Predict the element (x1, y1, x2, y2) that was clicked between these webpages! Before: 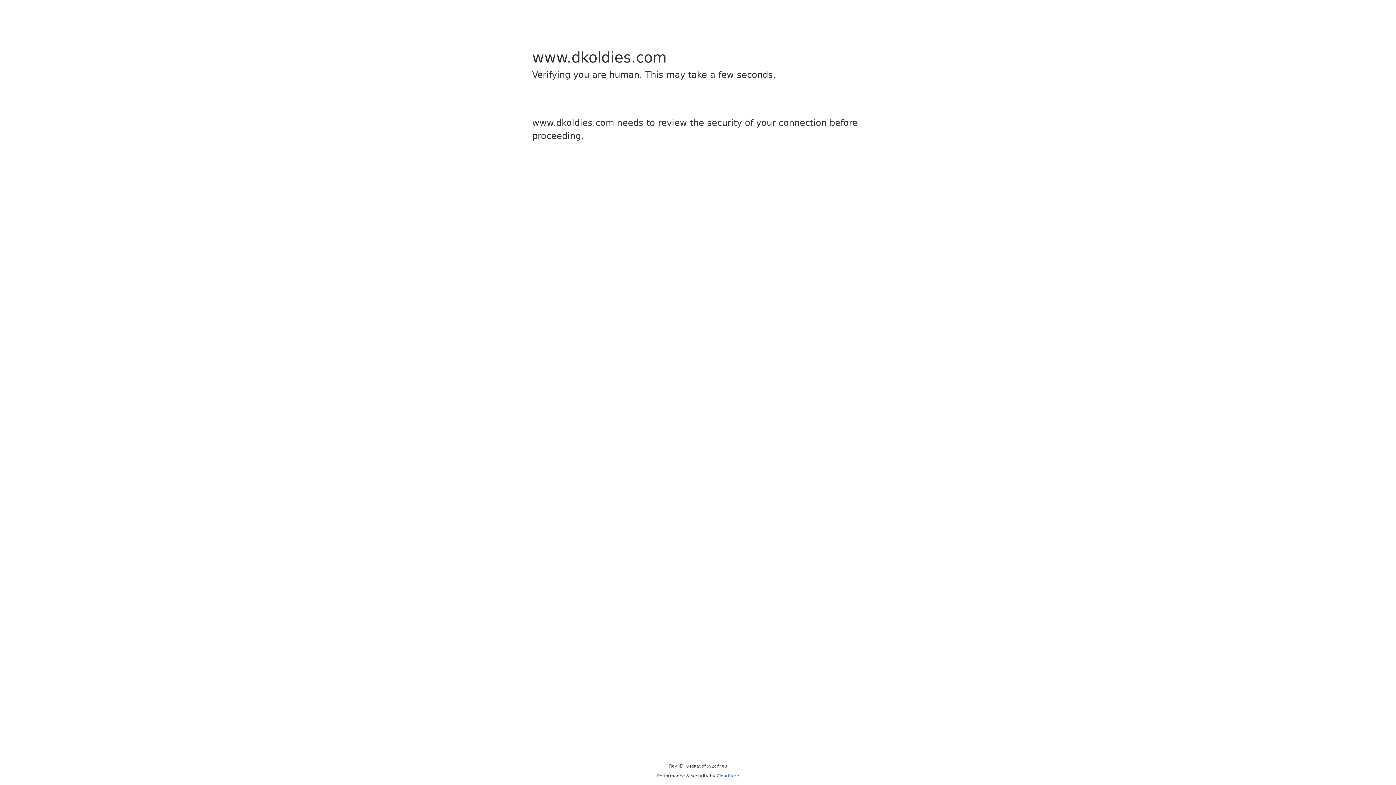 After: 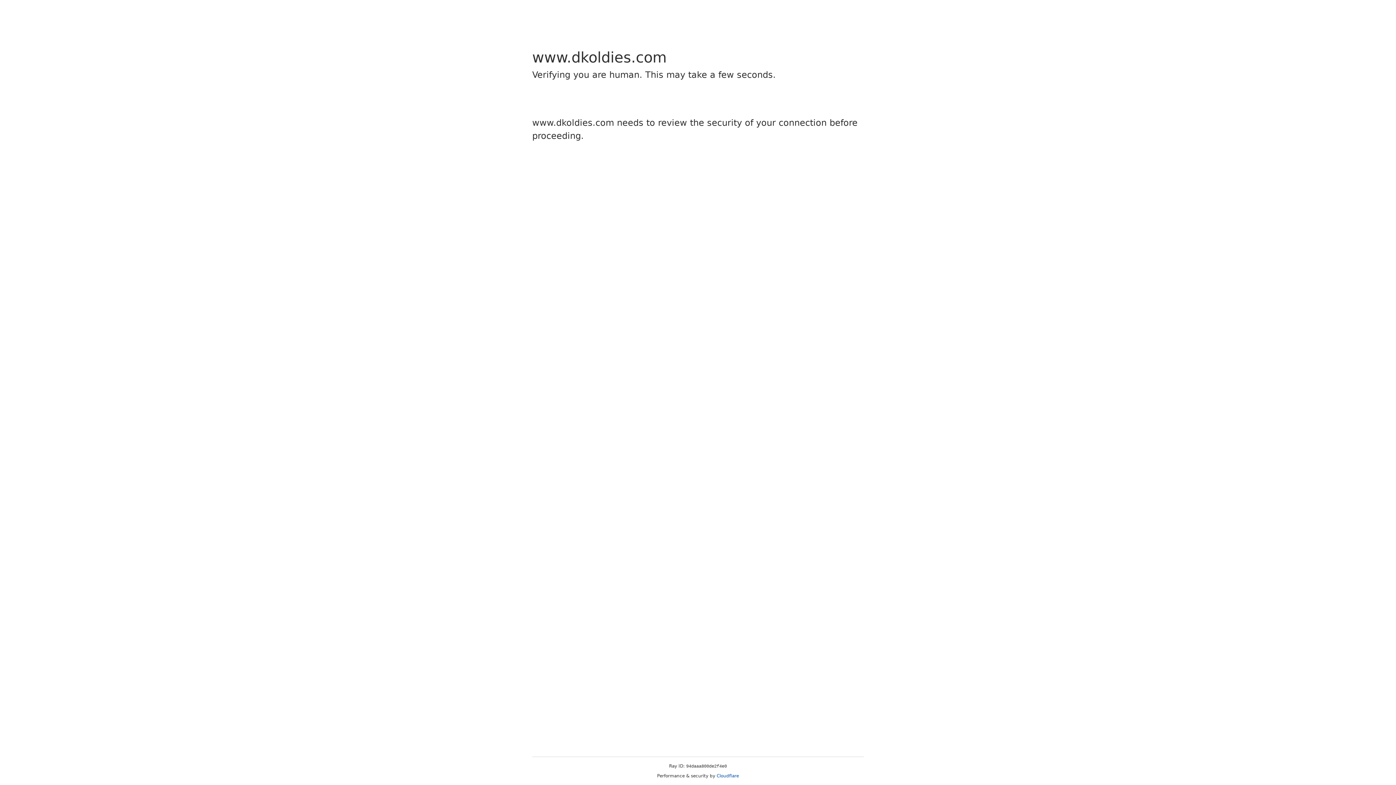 Action: bbox: (716, 773, 739, 778) label: Cloudflare